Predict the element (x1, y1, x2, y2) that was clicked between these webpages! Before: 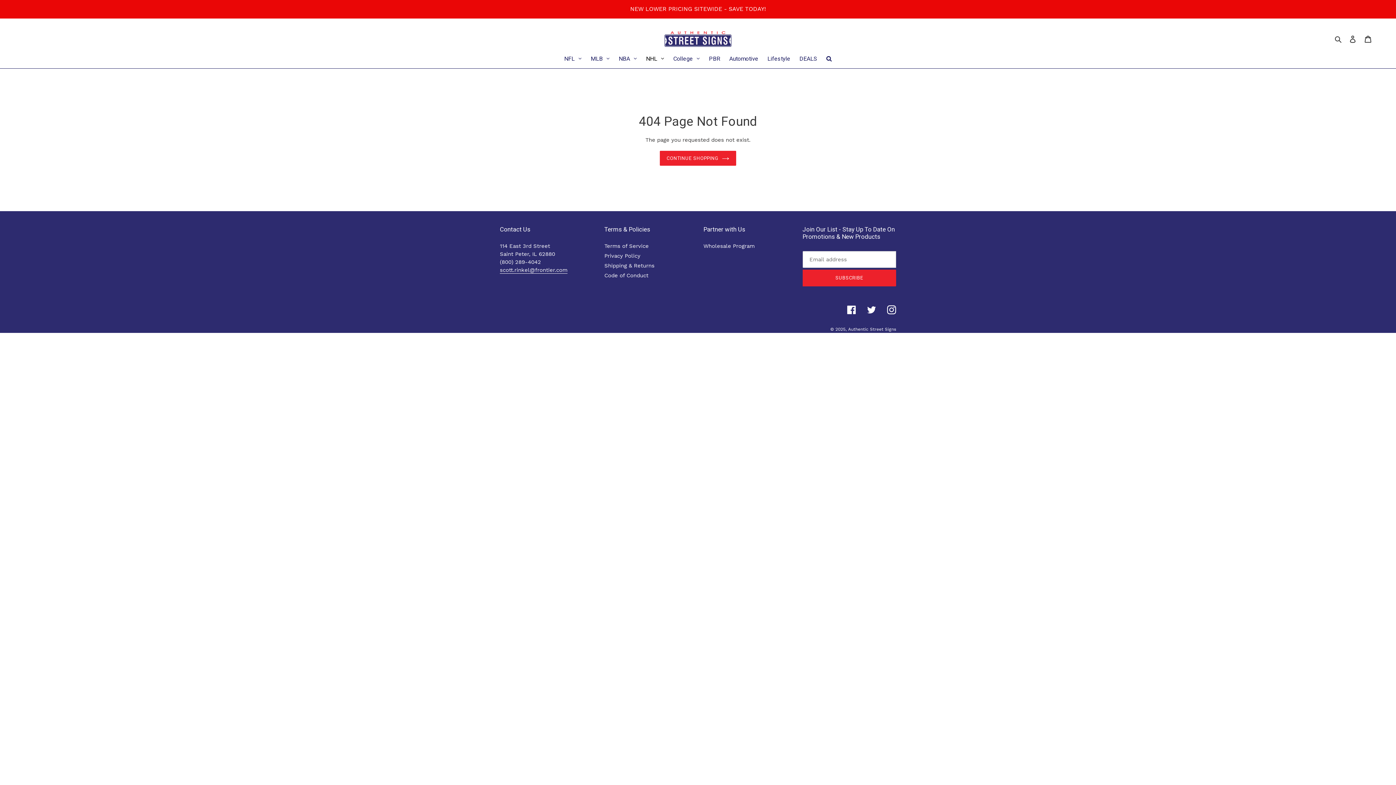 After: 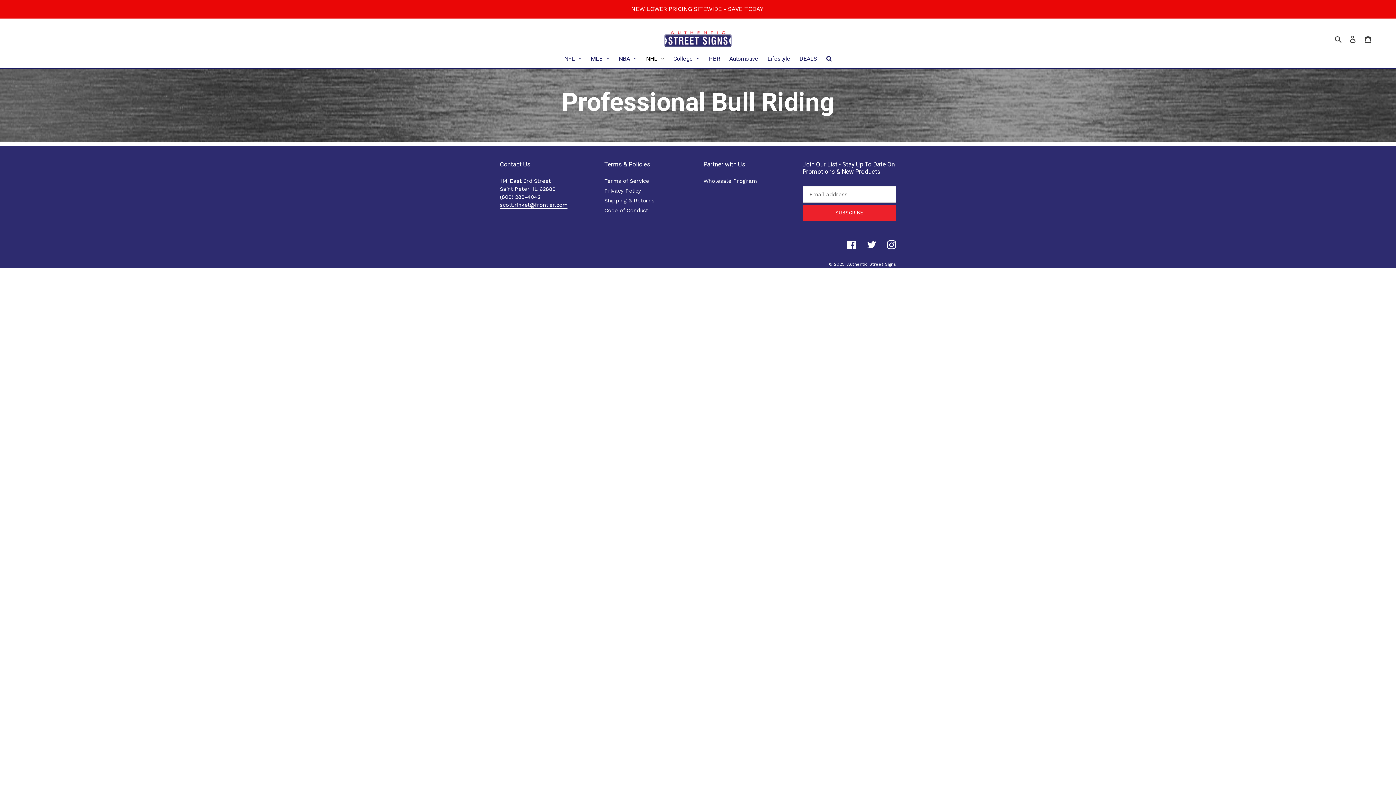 Action: label: PBR bbox: (704, 48, 724, 68)